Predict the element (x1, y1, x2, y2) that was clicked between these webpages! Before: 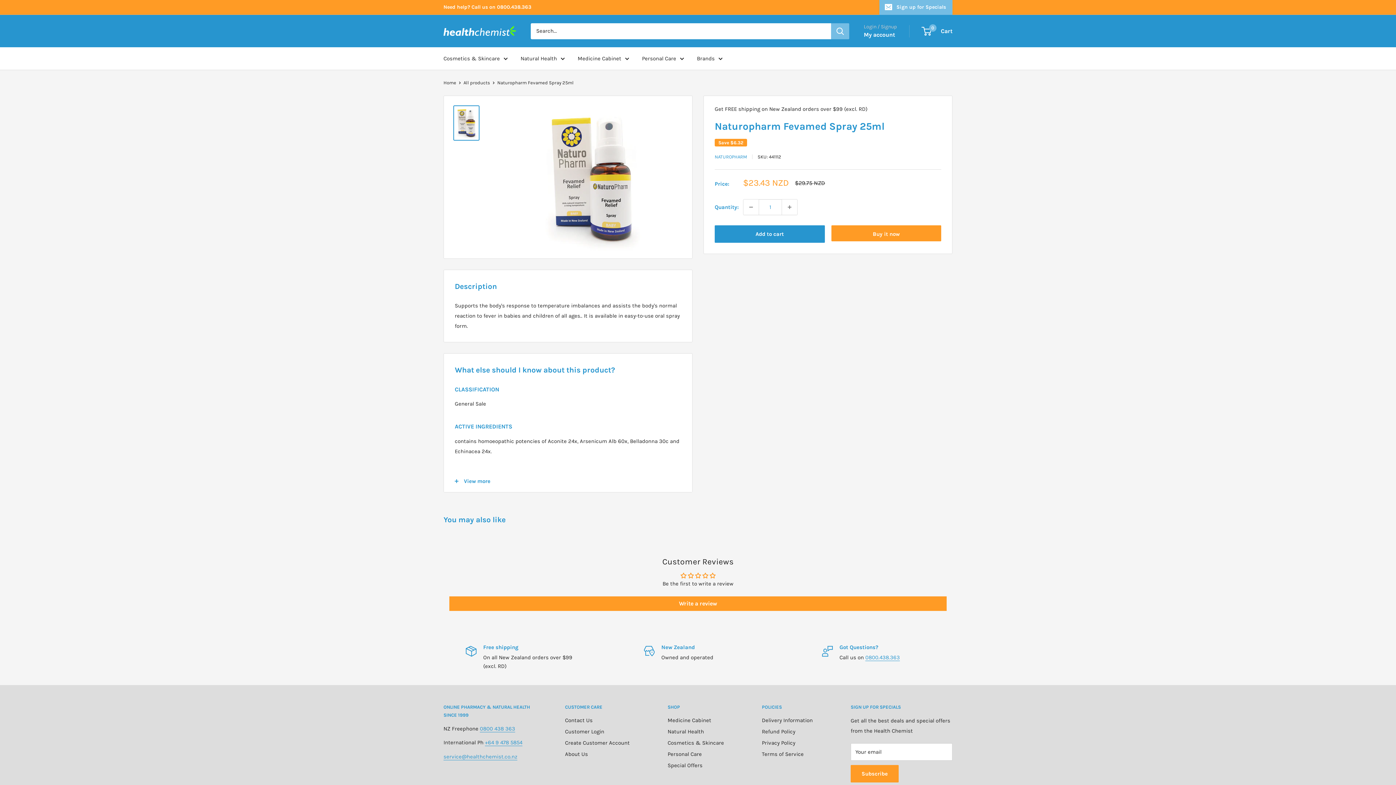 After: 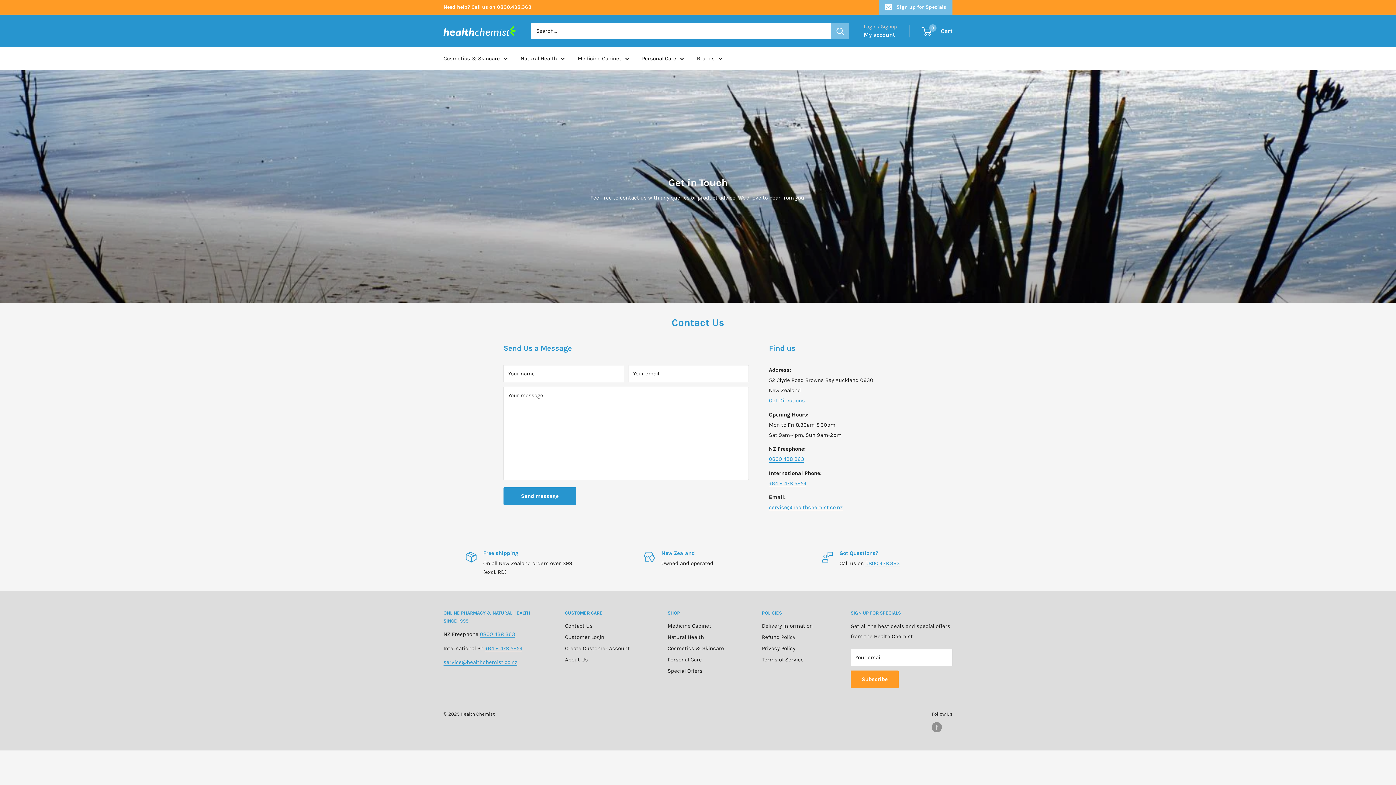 Action: bbox: (565, 715, 642, 726) label: Contact Us